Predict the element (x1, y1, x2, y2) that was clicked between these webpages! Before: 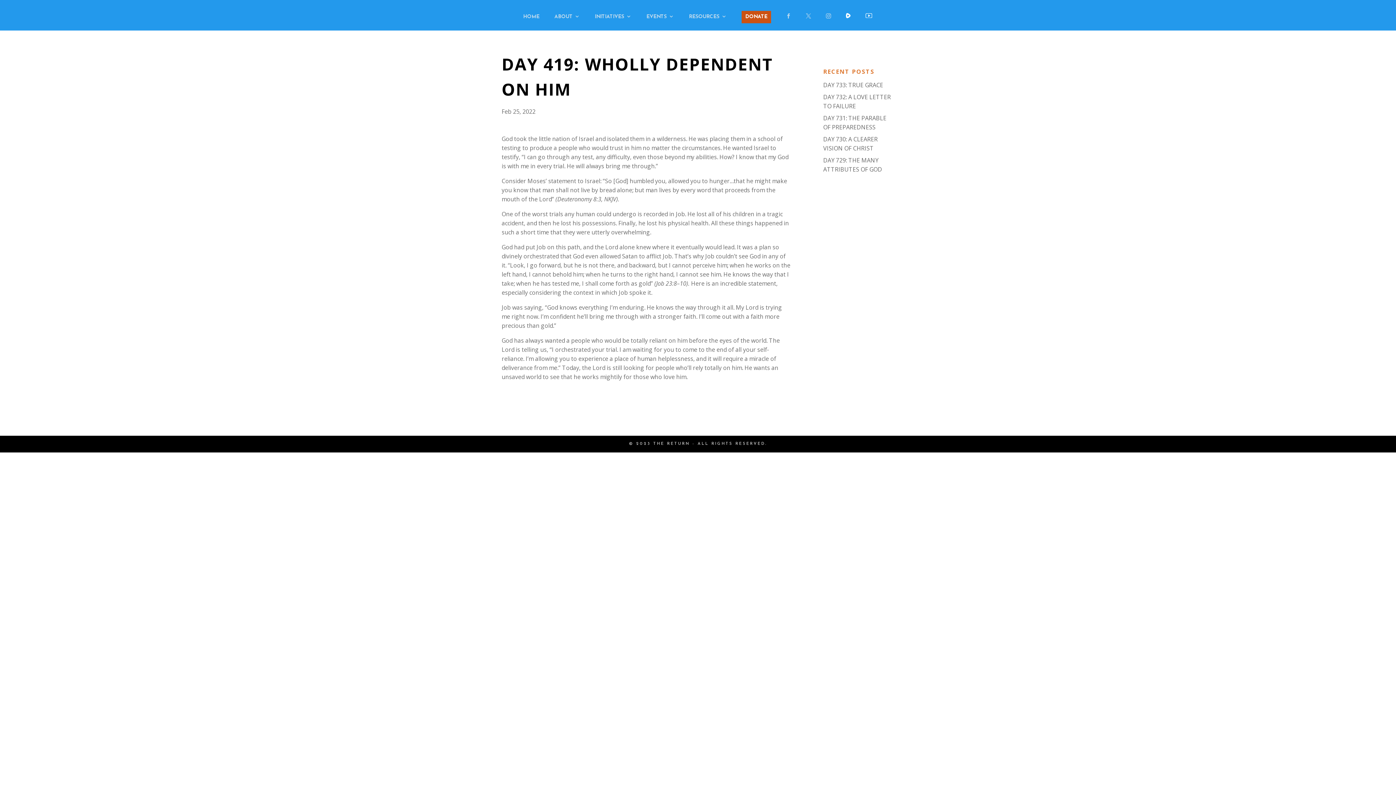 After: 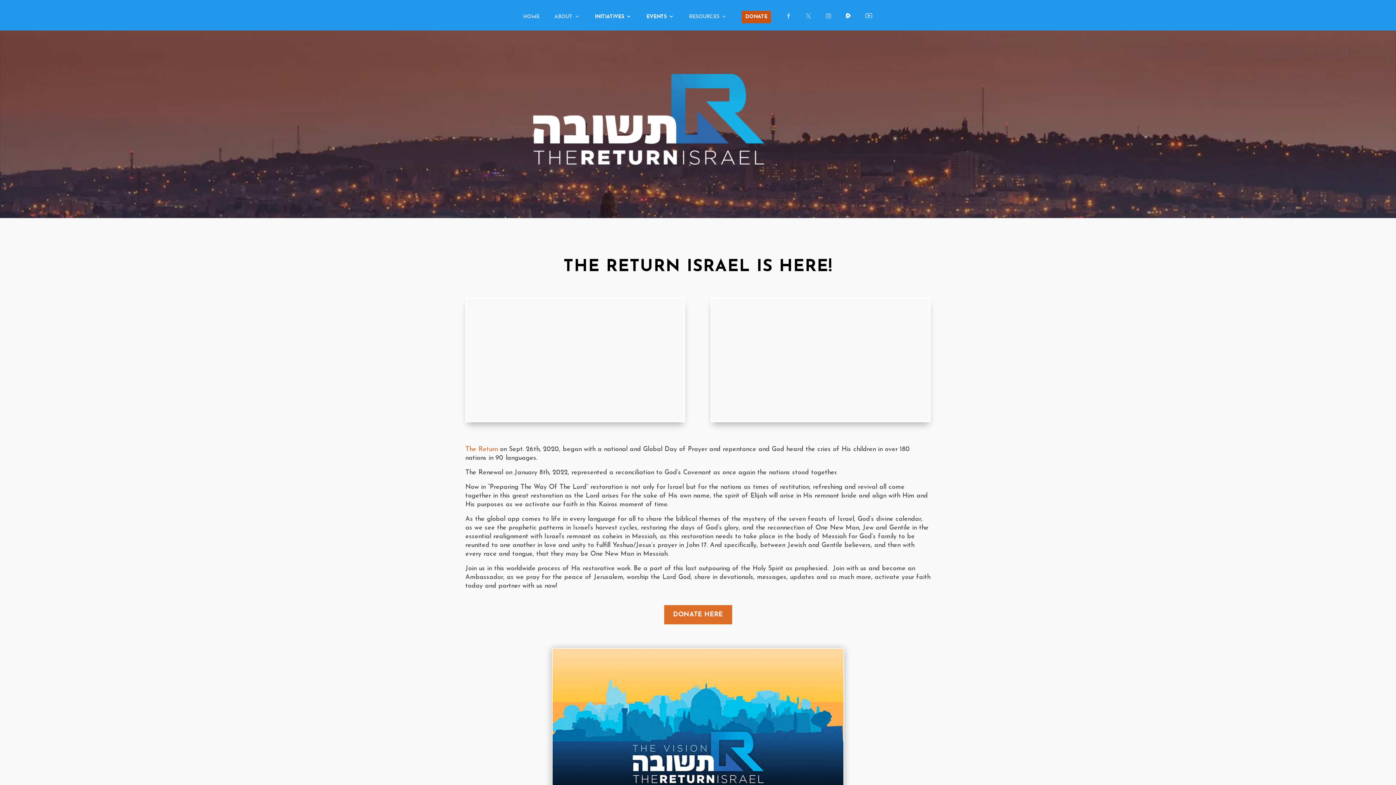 Action: bbox: (594, 14, 631, 30) label: INITIATIVES